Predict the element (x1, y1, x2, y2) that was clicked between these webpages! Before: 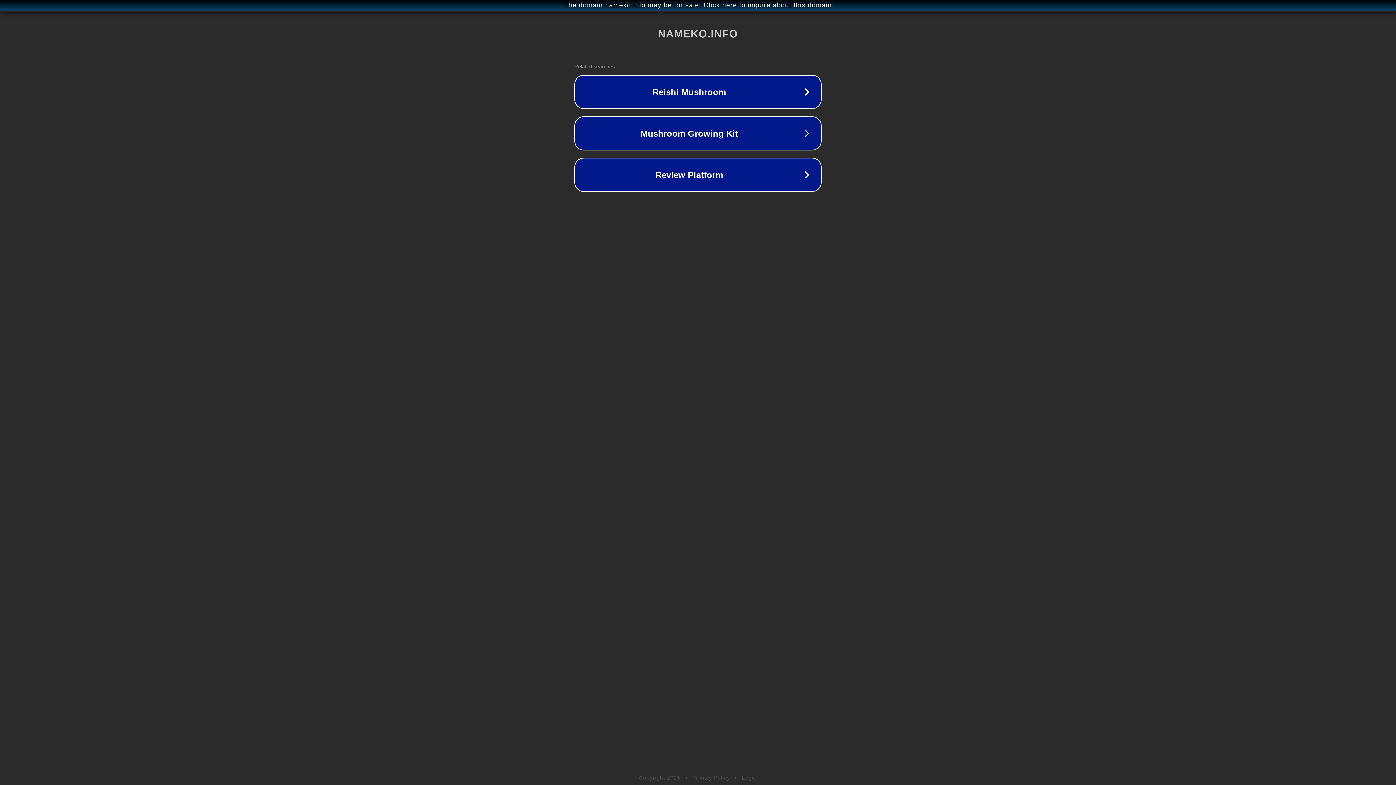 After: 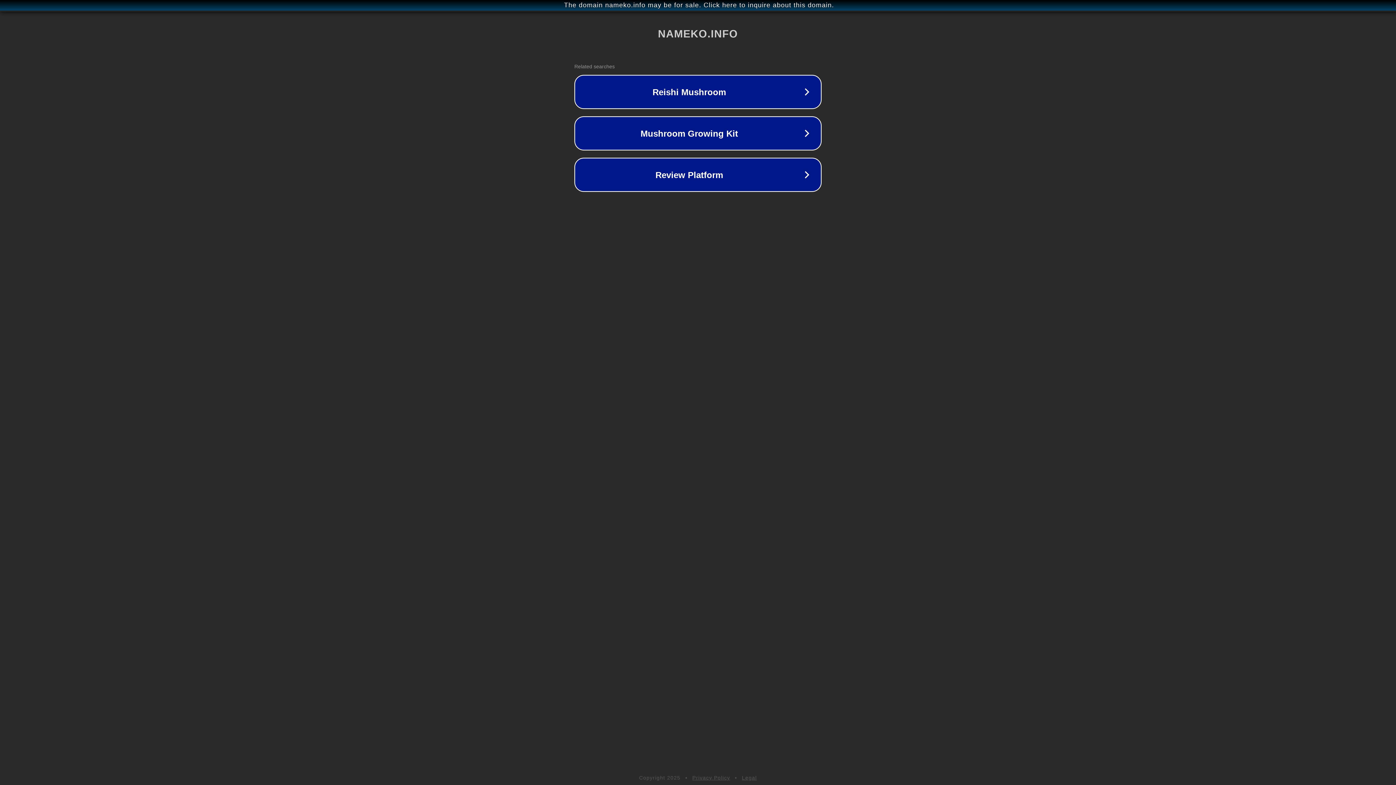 Action: label: Privacy Policy bbox: (692, 775, 730, 781)